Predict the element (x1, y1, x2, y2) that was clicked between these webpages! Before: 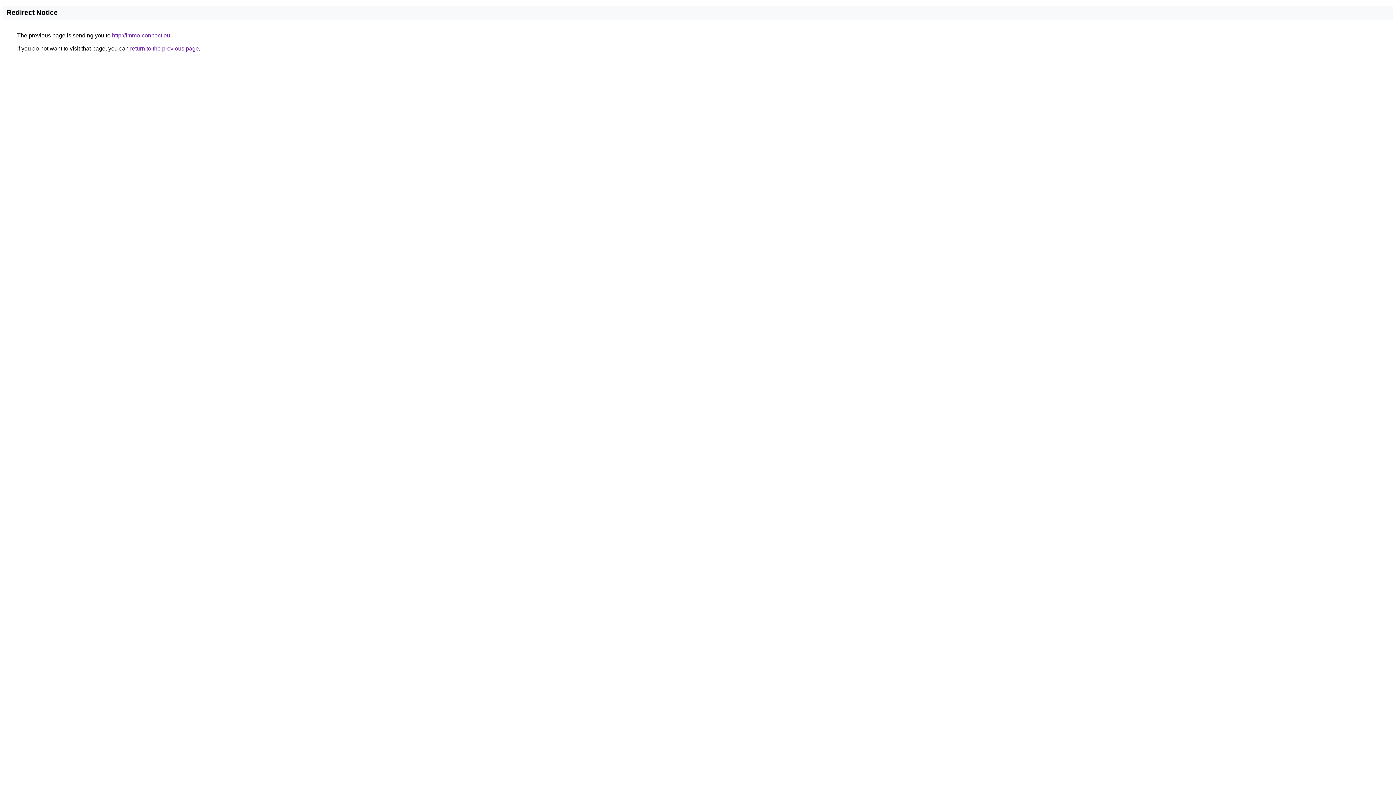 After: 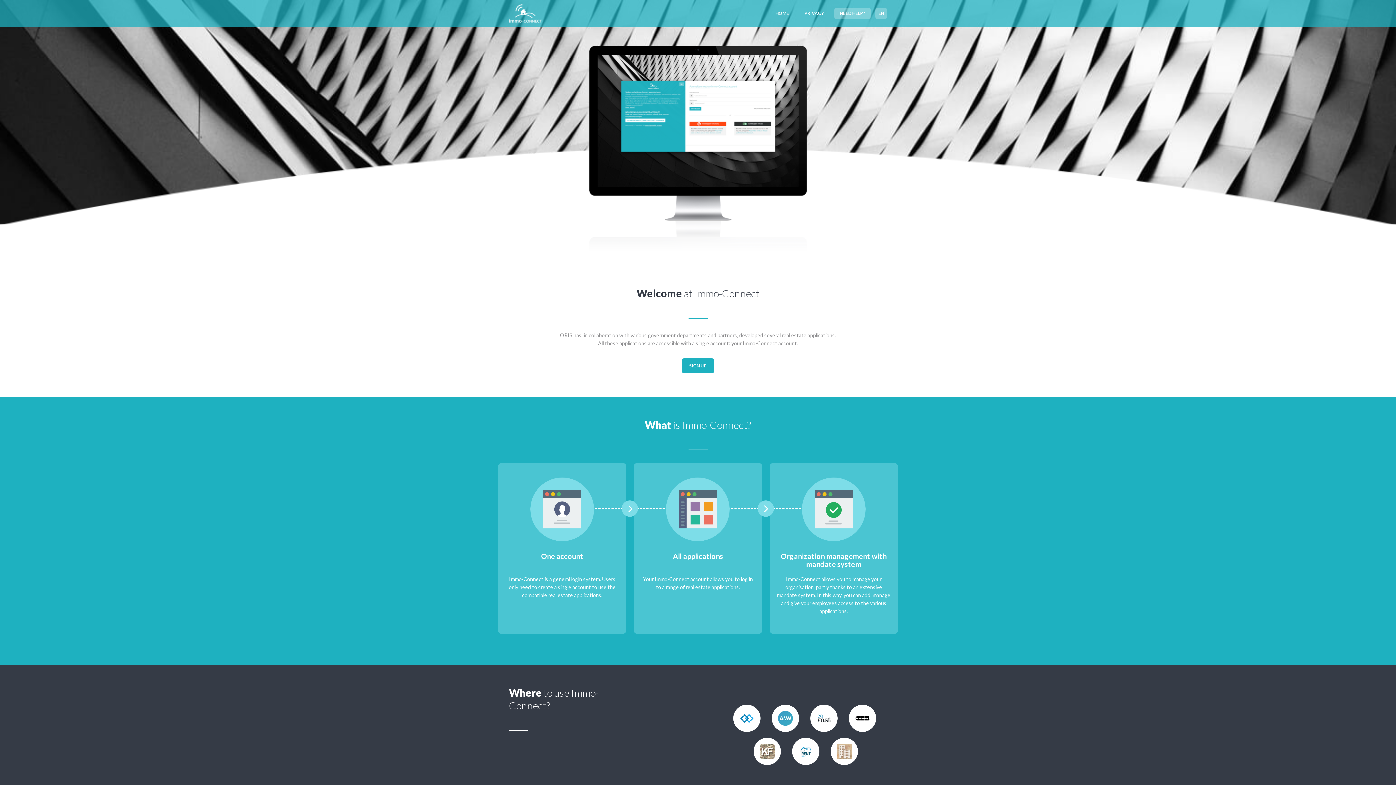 Action: label: http://immo-connect.eu bbox: (112, 32, 170, 38)